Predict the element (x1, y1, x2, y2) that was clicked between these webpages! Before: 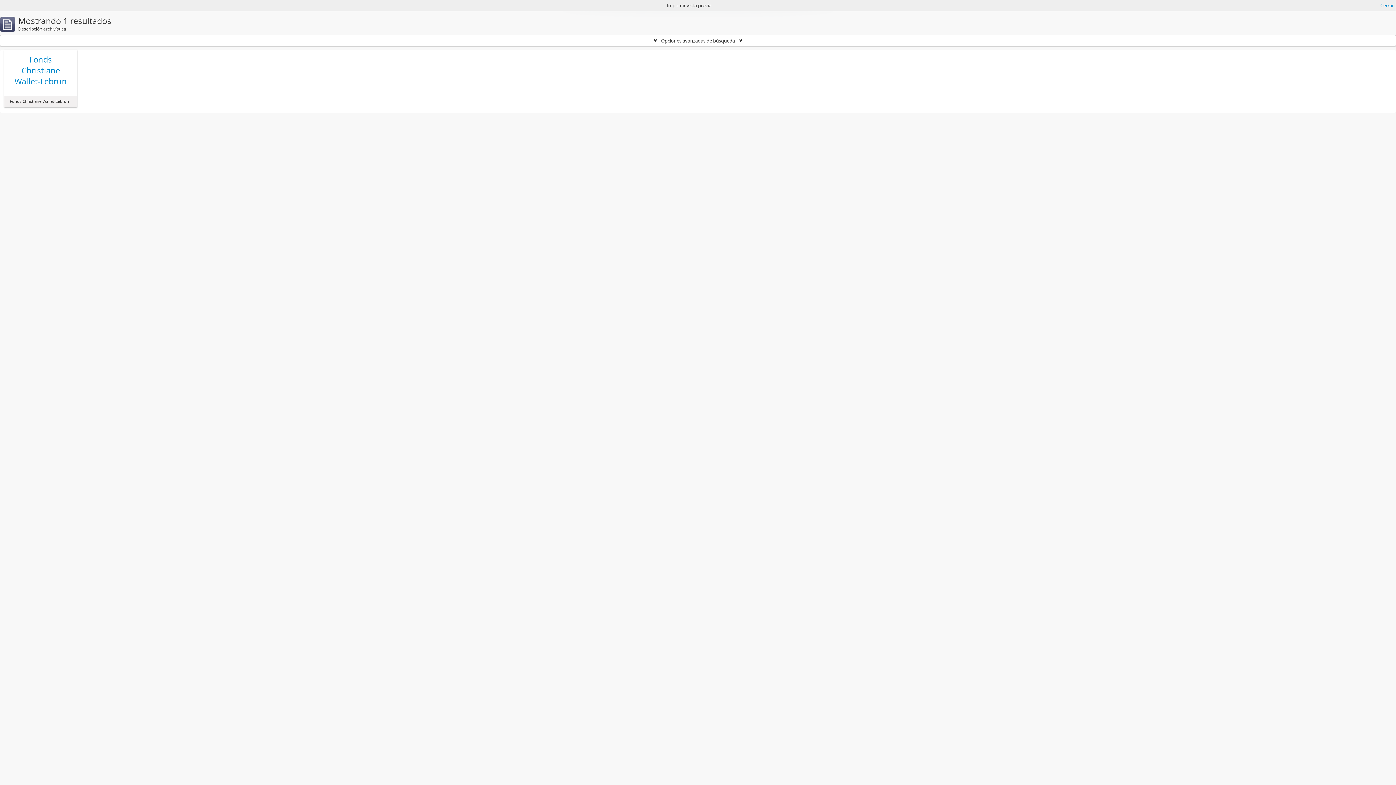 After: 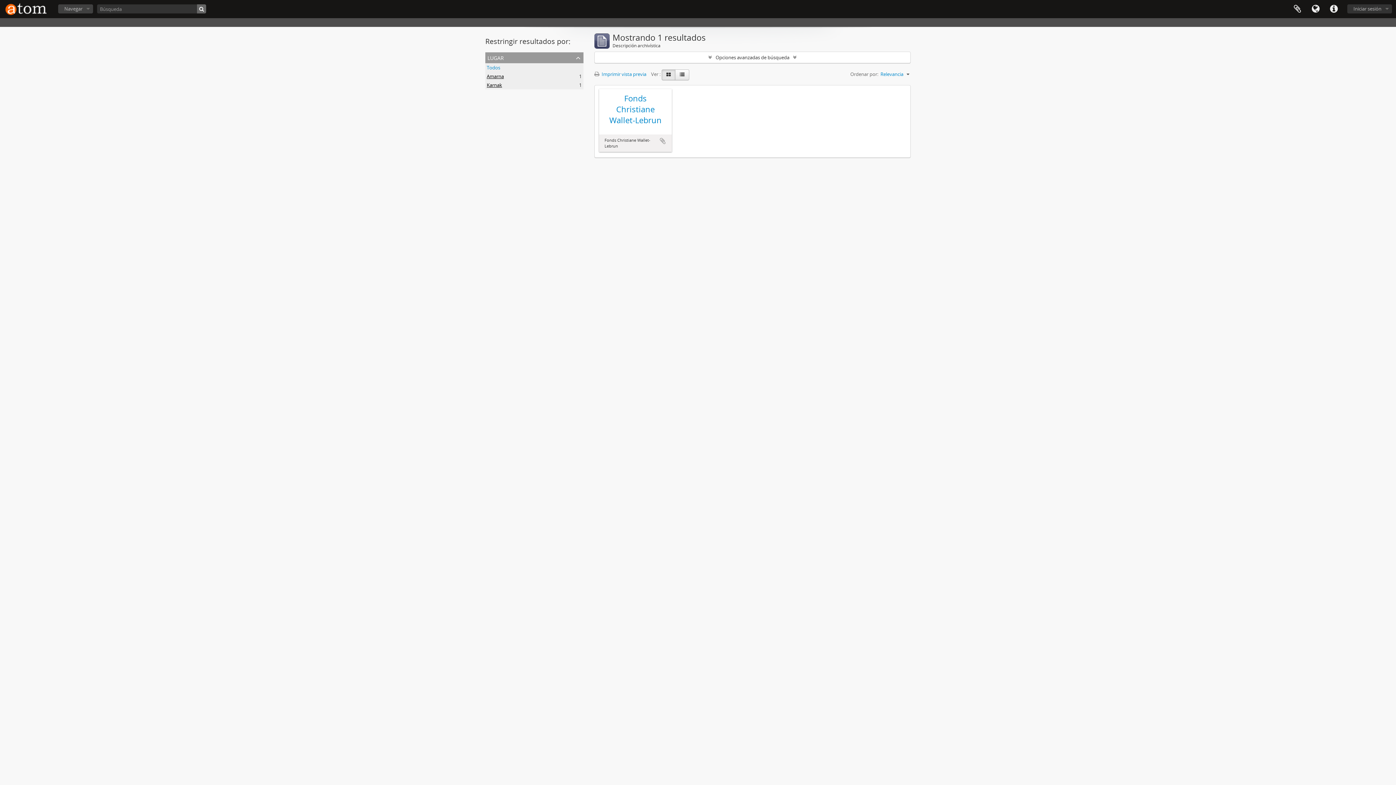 Action: bbox: (1380, 1, 1394, 9) label: Cerrar